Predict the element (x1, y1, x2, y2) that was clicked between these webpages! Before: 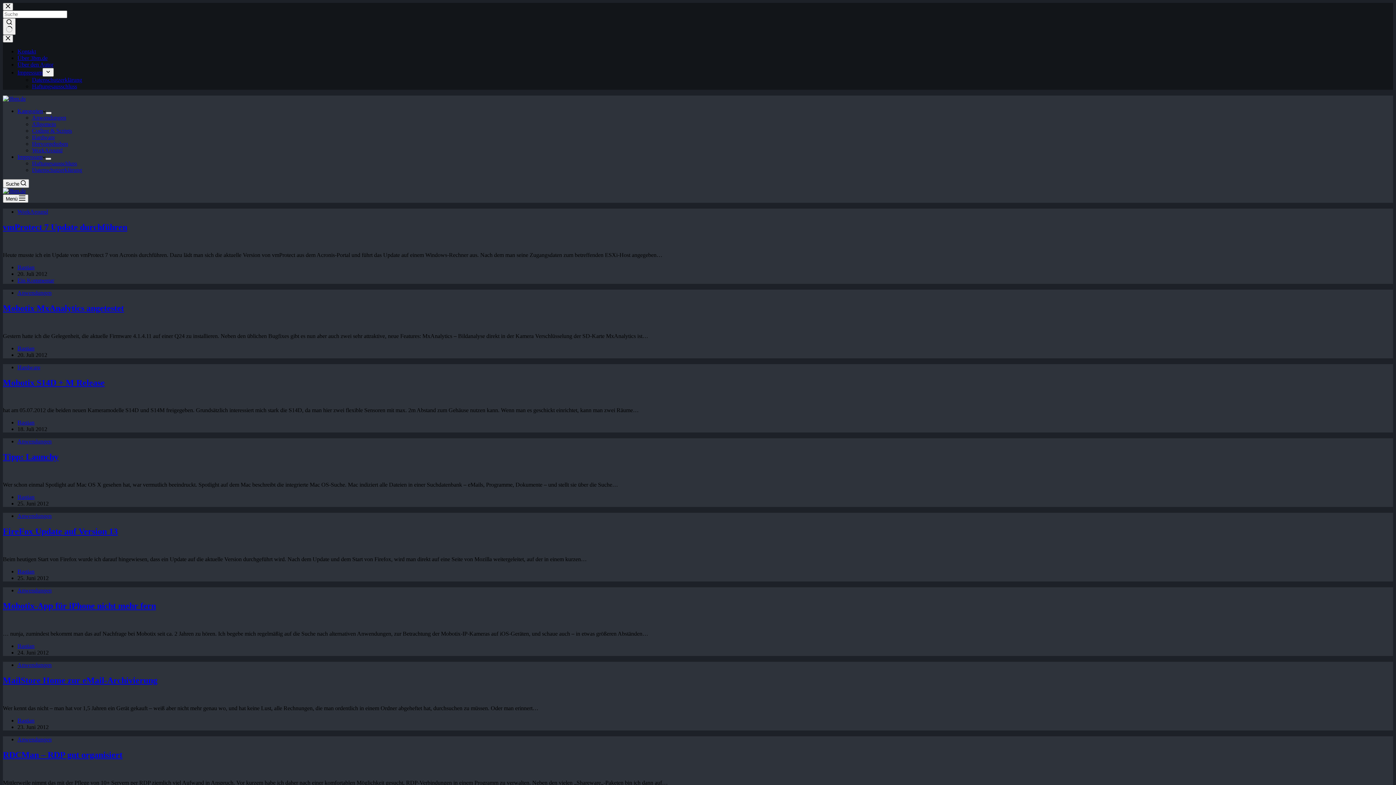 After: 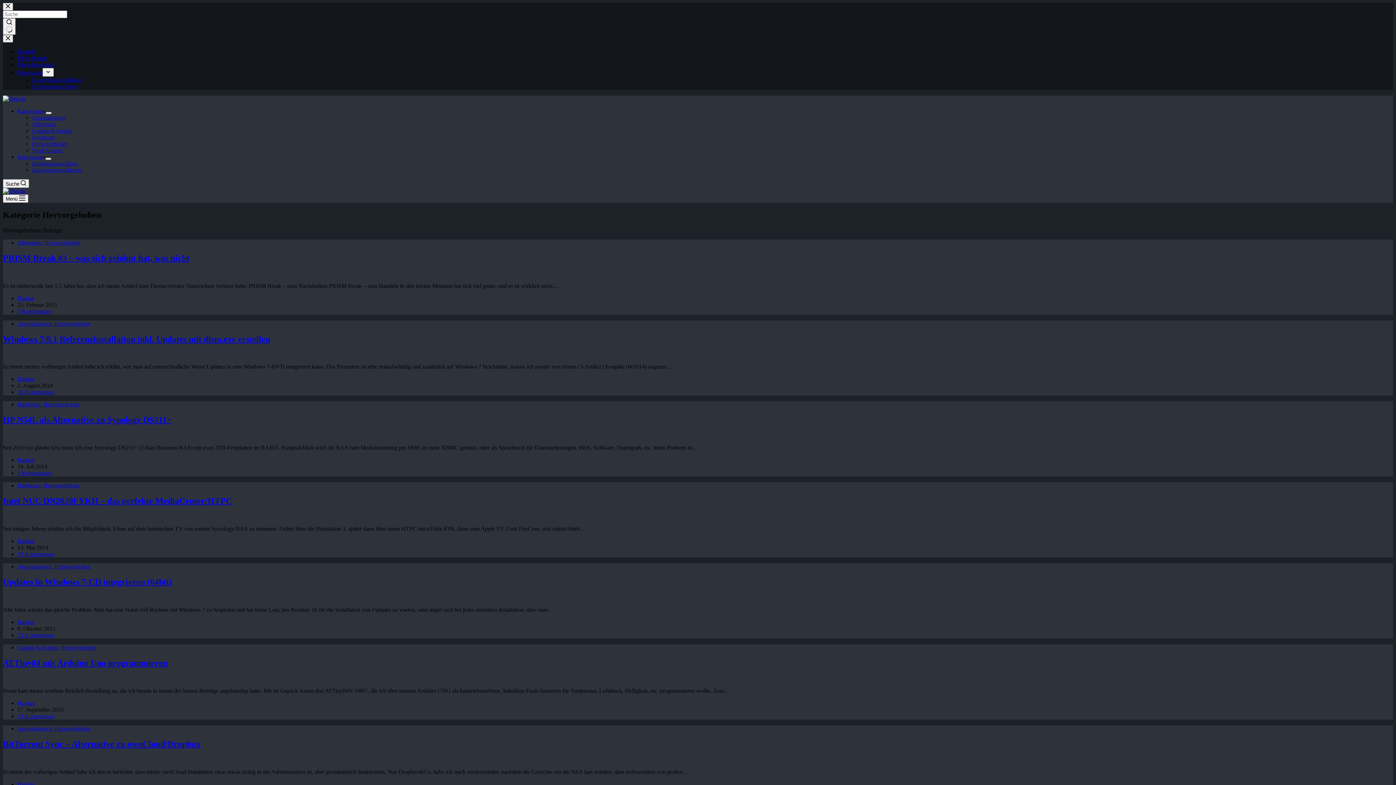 Action: bbox: (32, 140, 68, 146) label: Hervorgehoben